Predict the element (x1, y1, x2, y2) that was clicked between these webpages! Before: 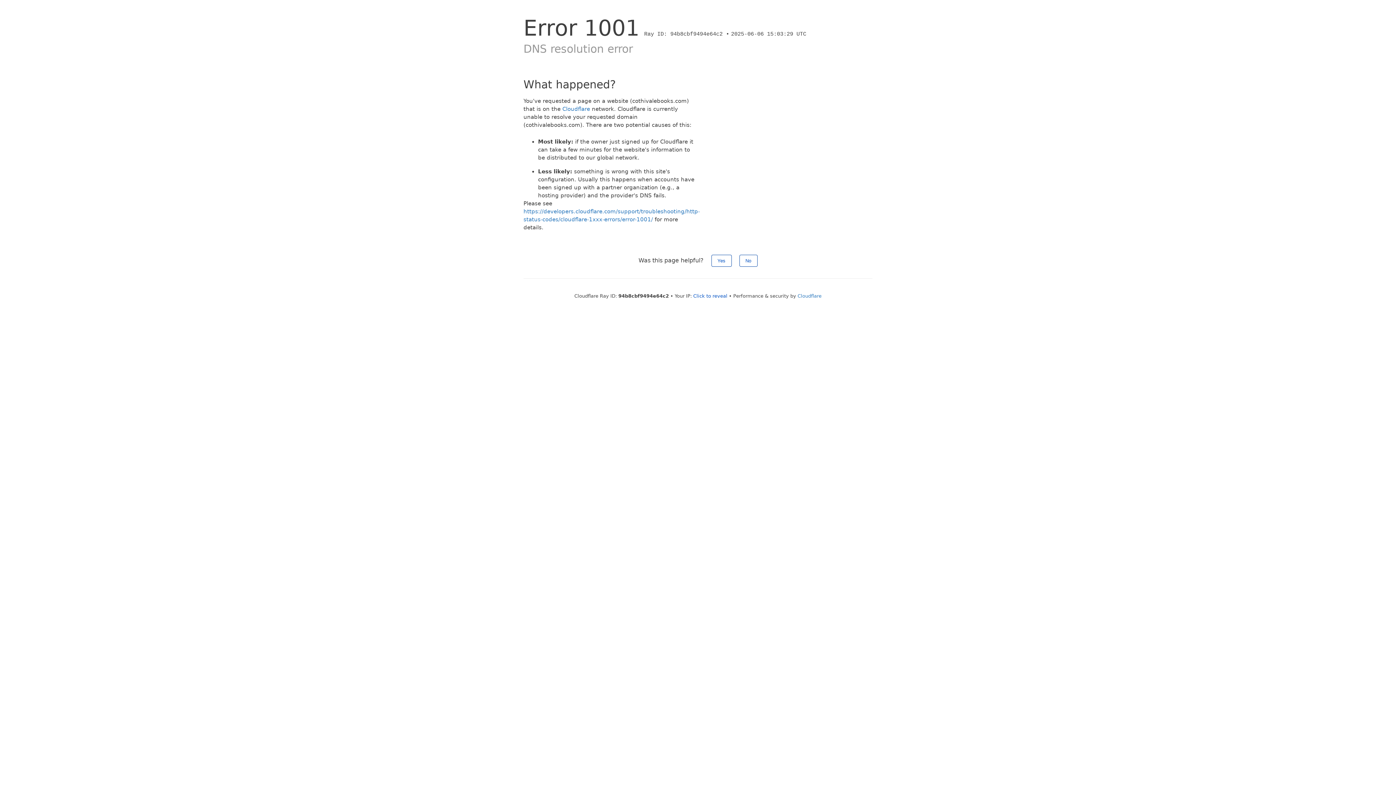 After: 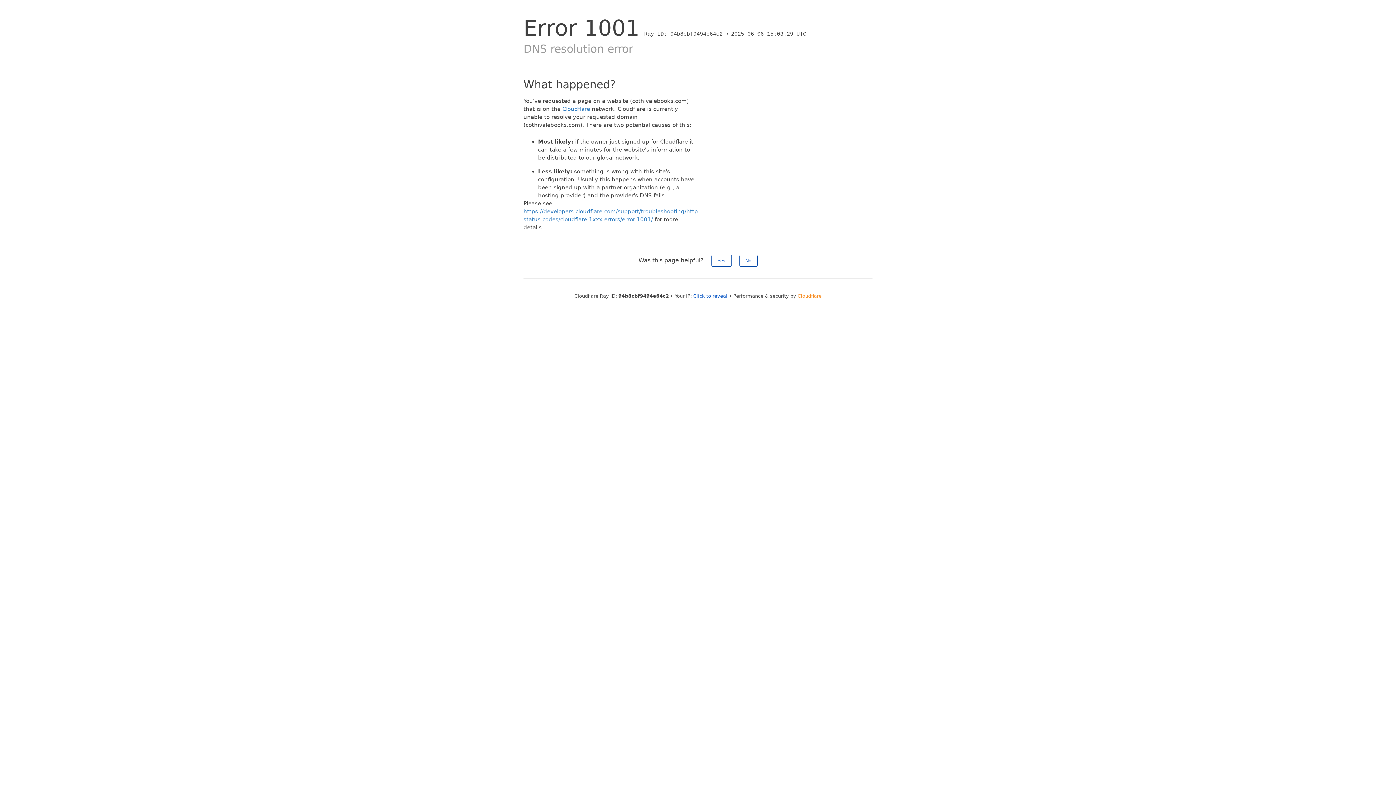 Action: bbox: (797, 293, 821, 298) label: Cloudflare